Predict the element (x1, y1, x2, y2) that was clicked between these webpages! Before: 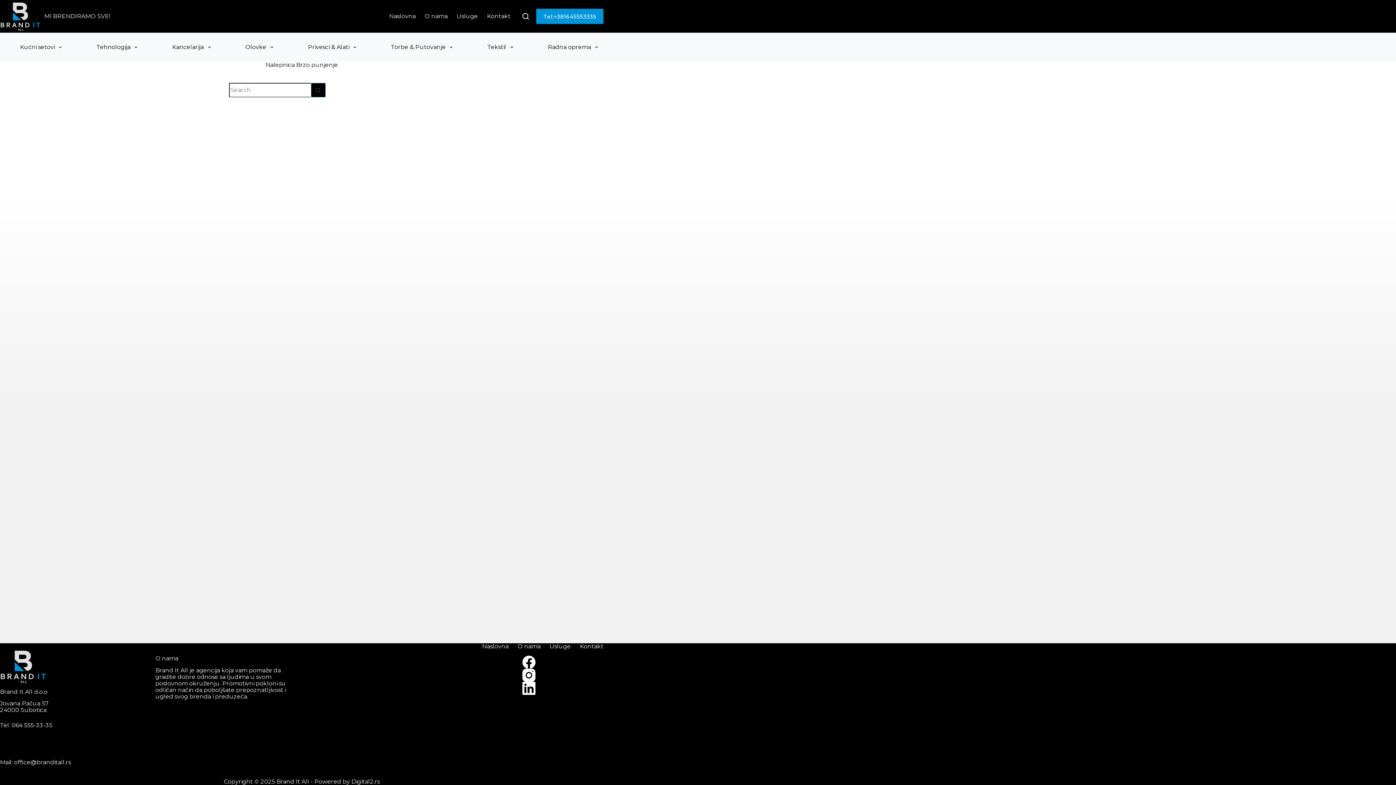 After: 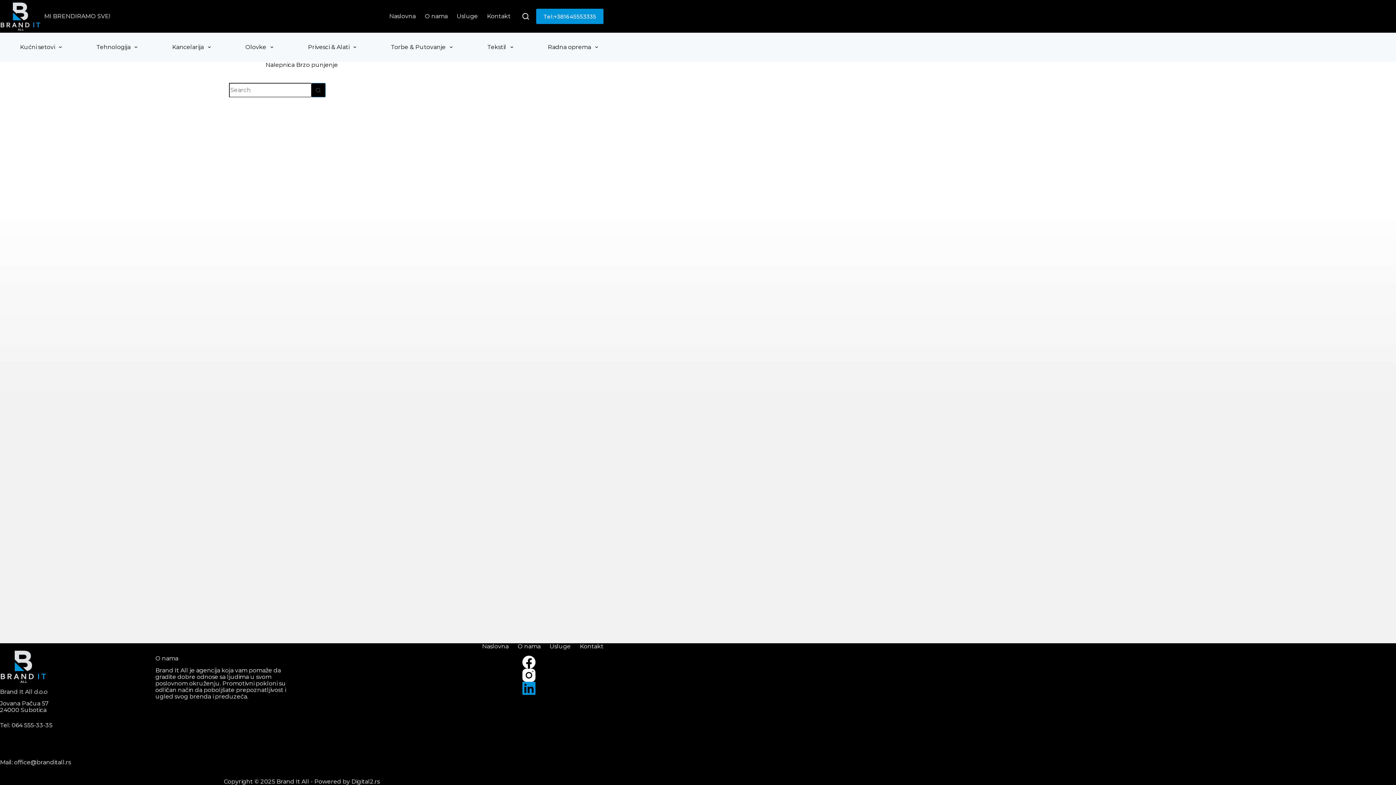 Action: bbox: (522, 682, 535, 695) label: LinkedIn